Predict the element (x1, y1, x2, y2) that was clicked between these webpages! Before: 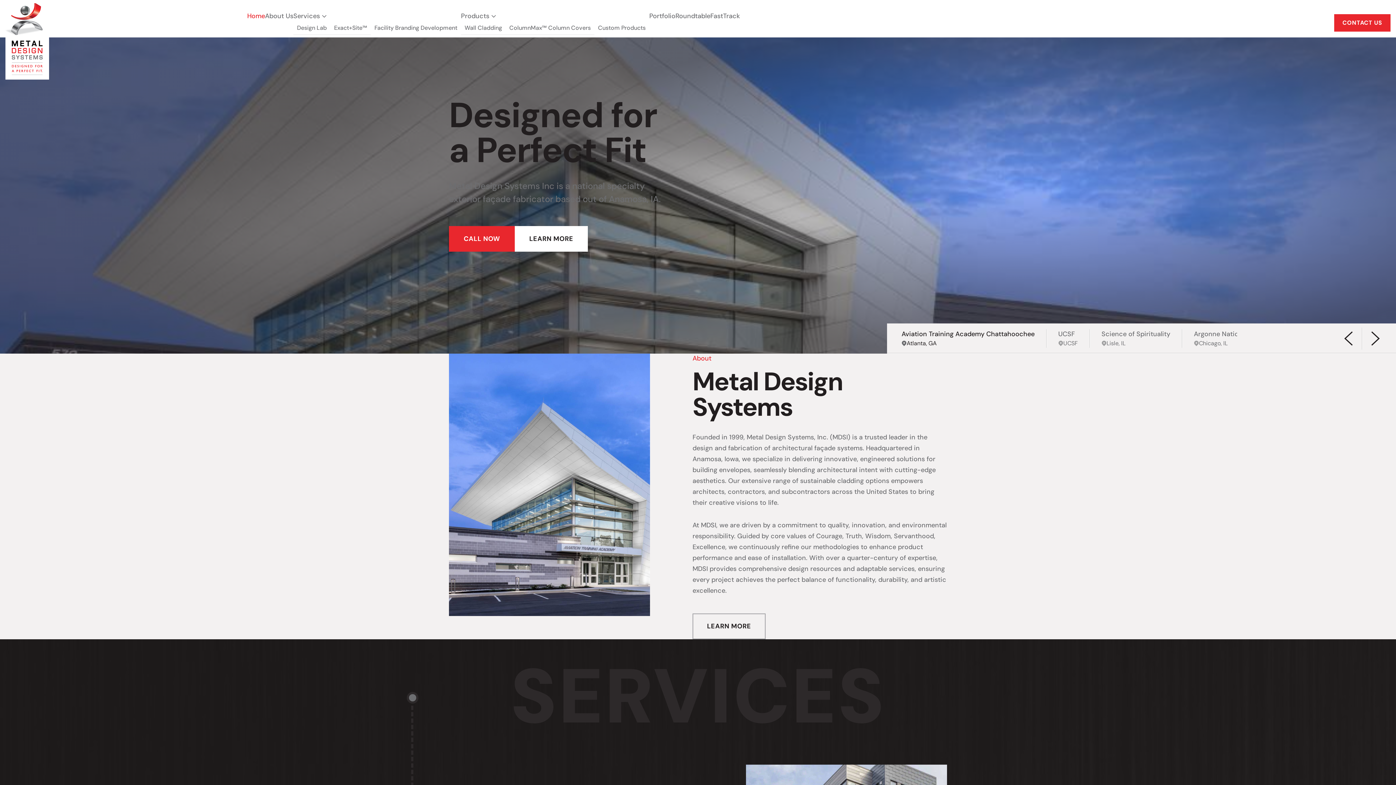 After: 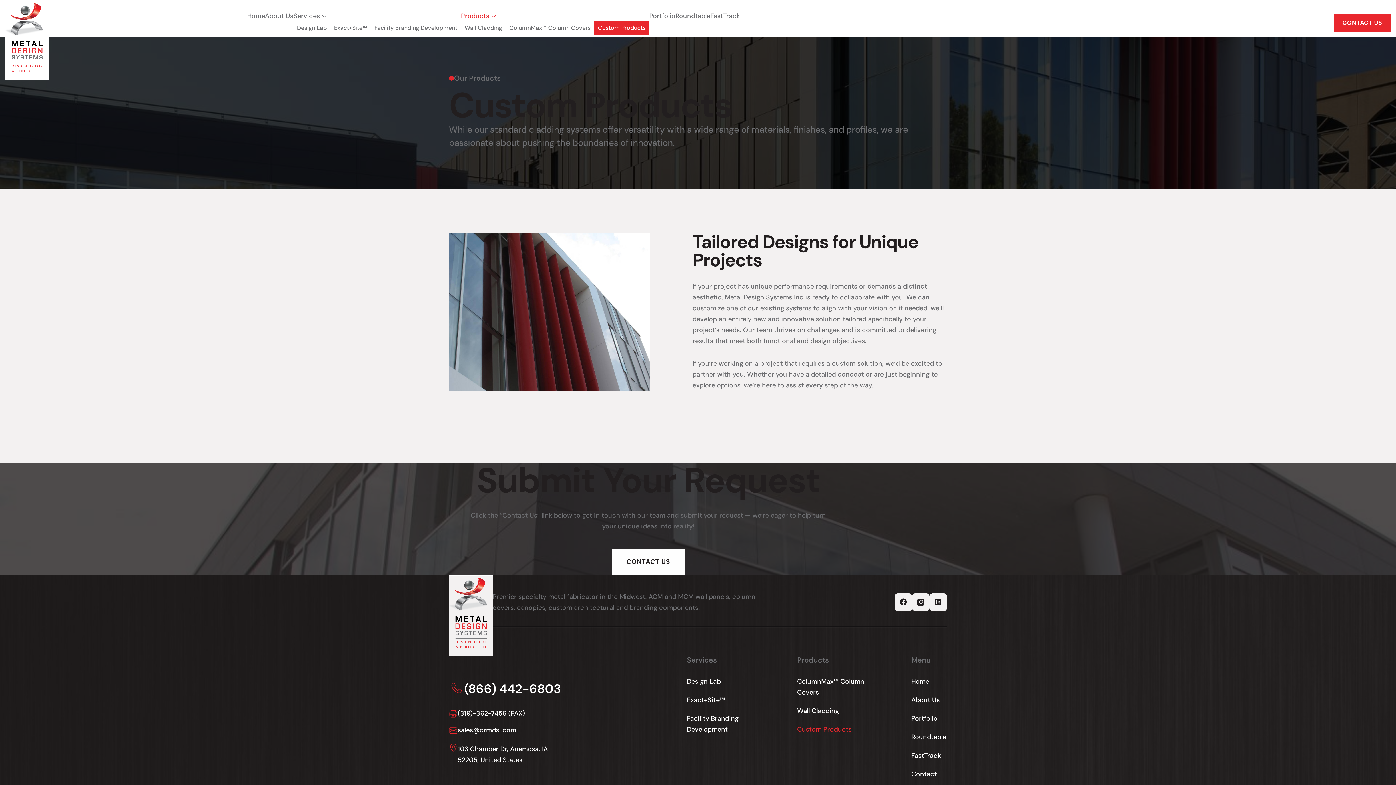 Action: label: Custom Products bbox: (594, 21, 649, 34)